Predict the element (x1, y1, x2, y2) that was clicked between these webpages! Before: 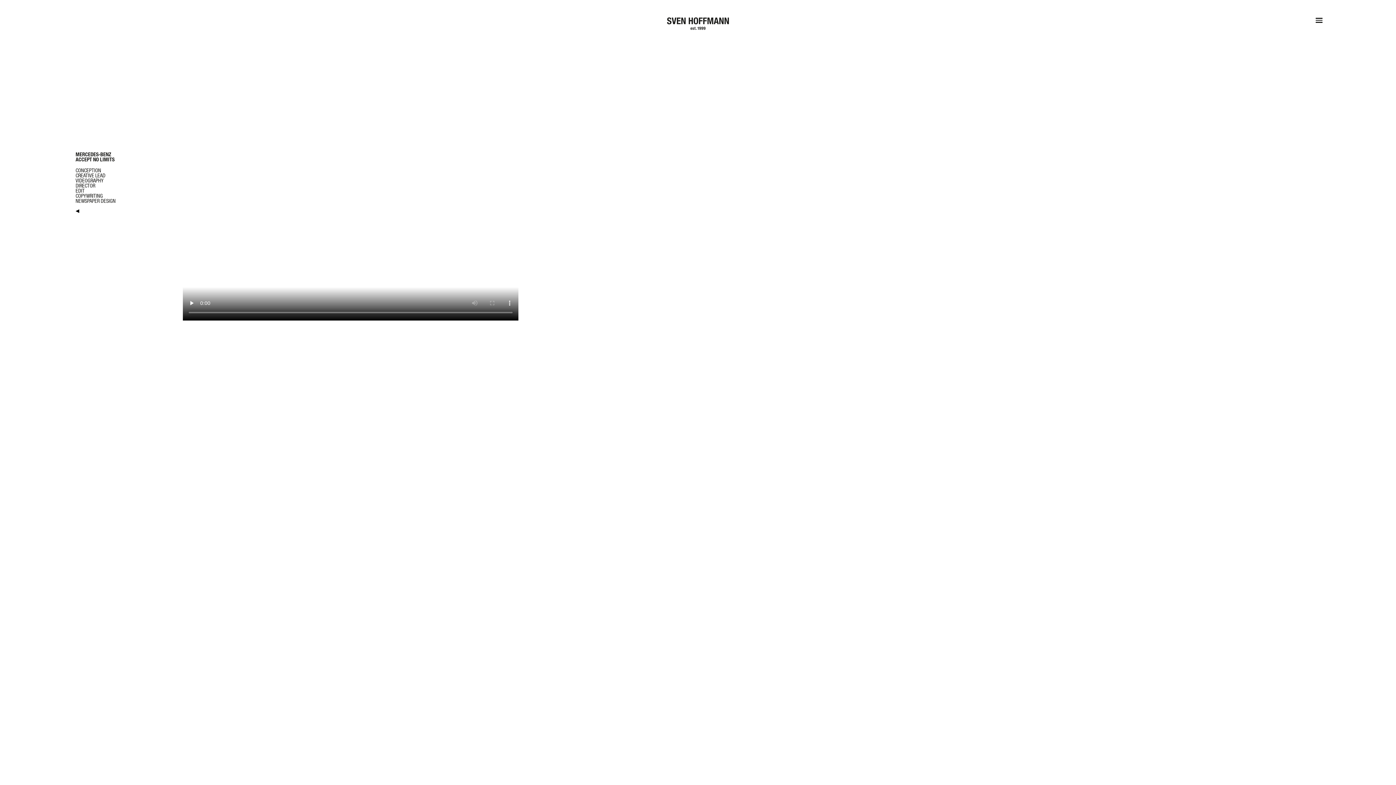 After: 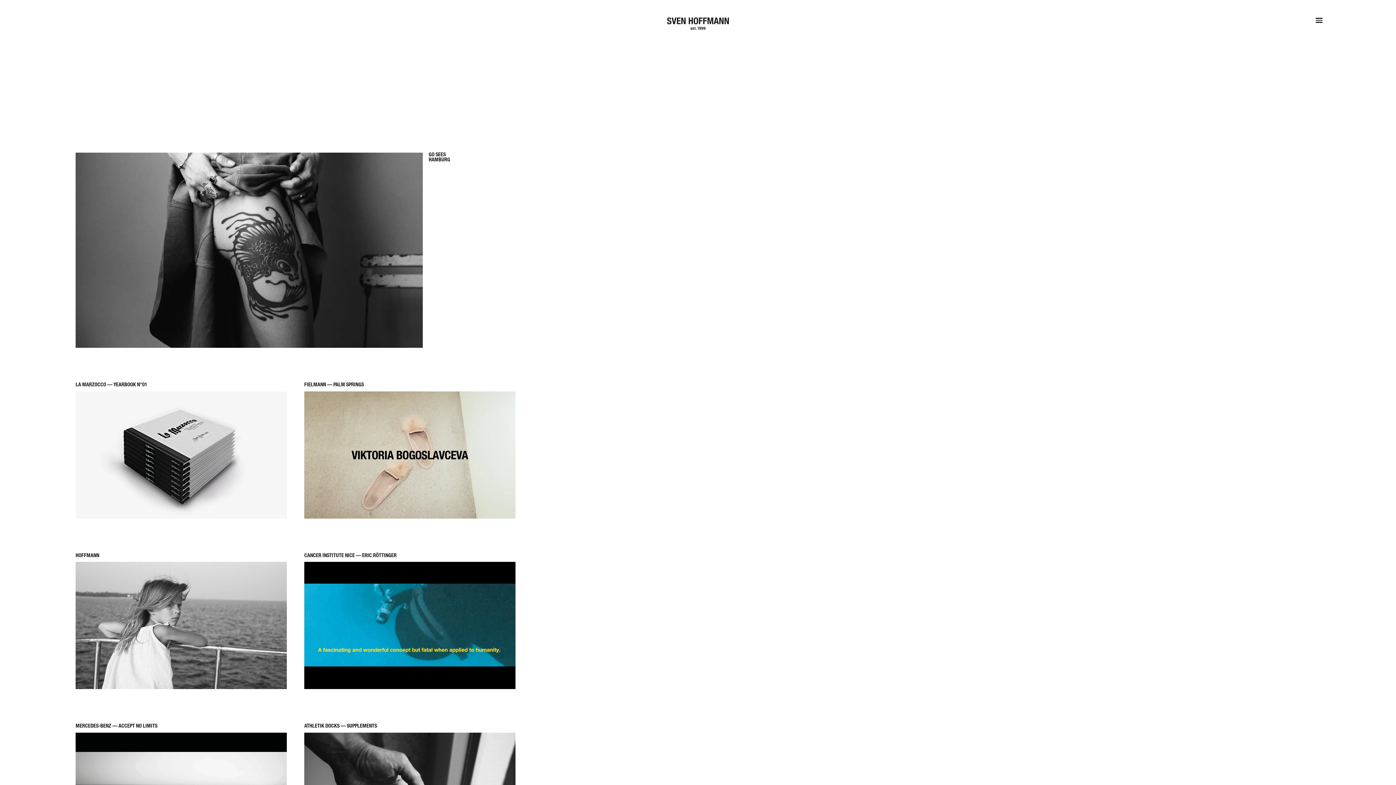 Action: bbox: (667, 26, 729, 31)